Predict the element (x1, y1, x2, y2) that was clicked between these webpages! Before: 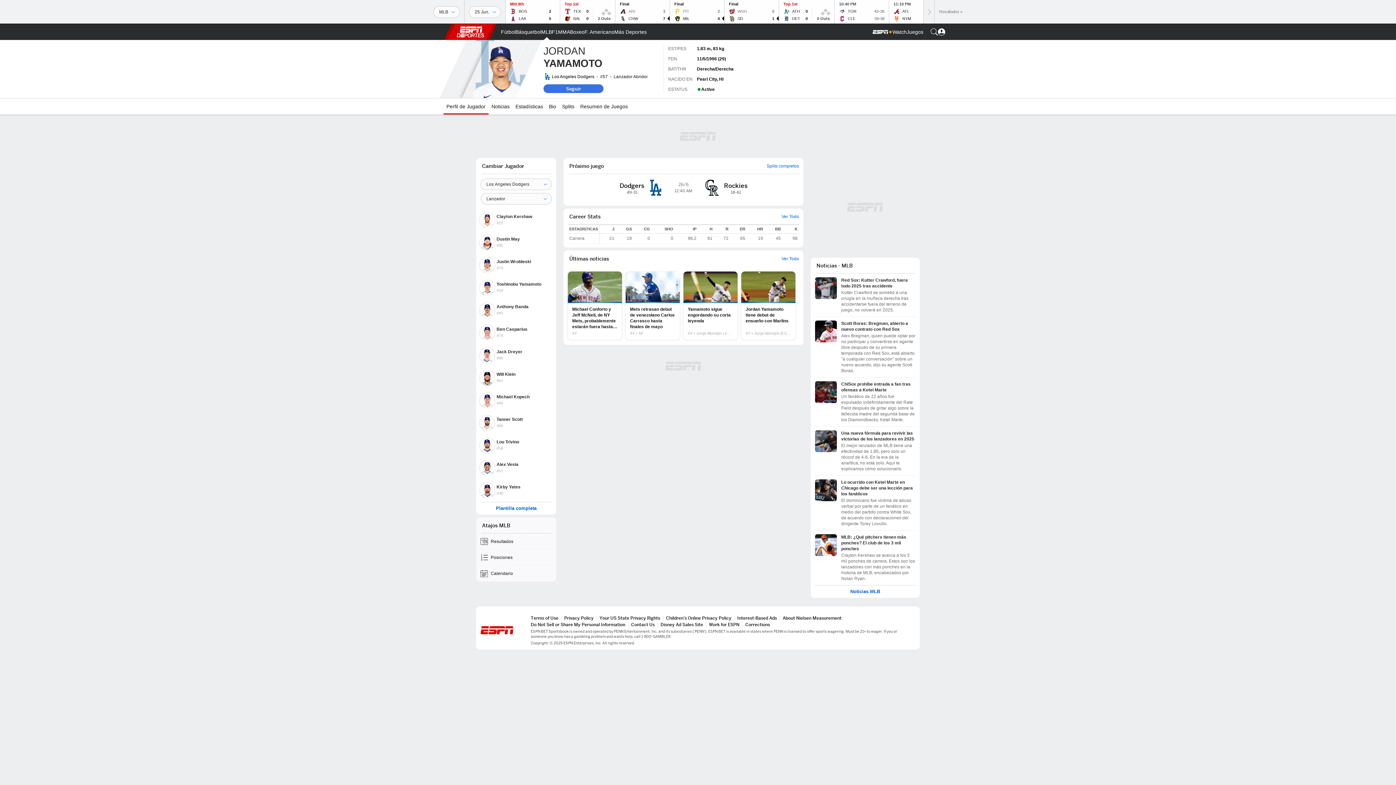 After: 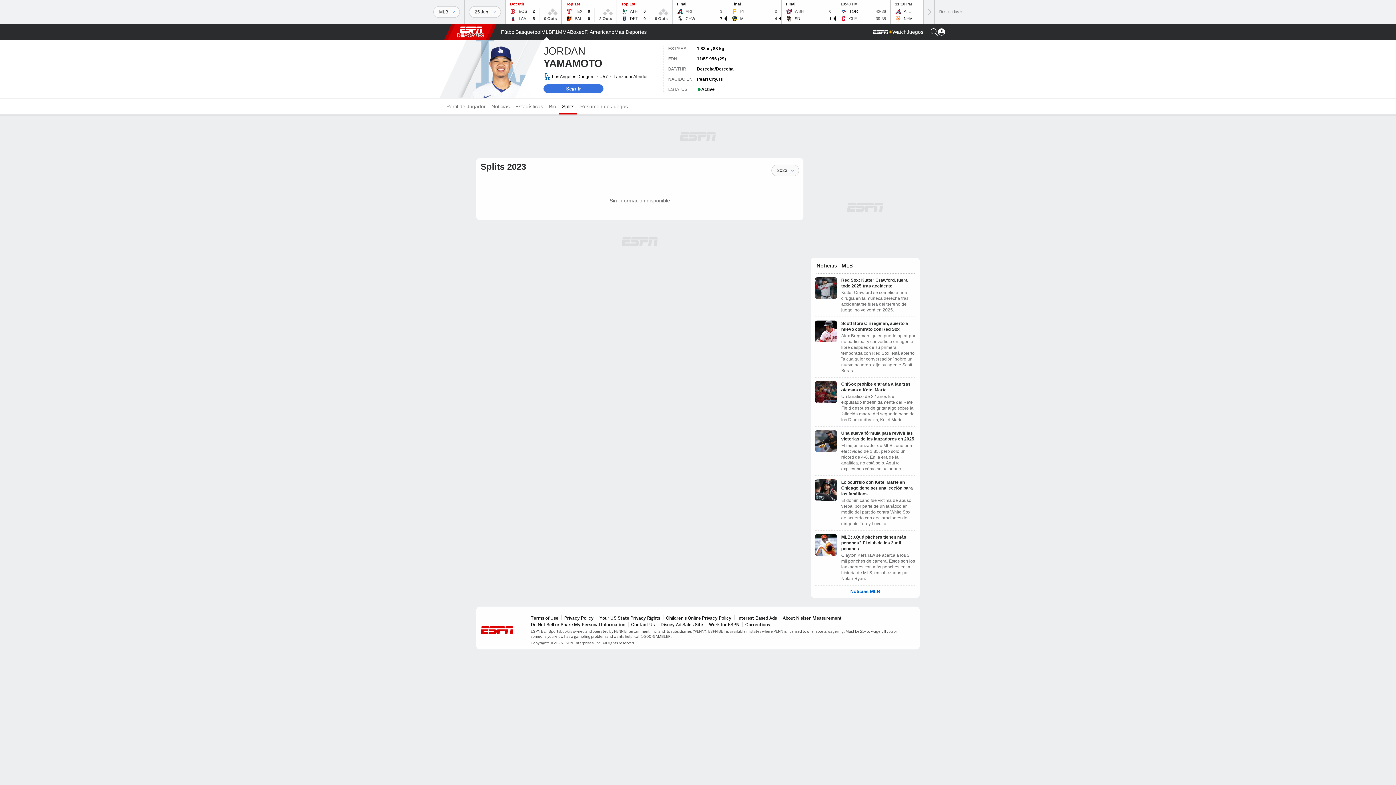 Action: bbox: (559, 98, 577, 114) label: Splits